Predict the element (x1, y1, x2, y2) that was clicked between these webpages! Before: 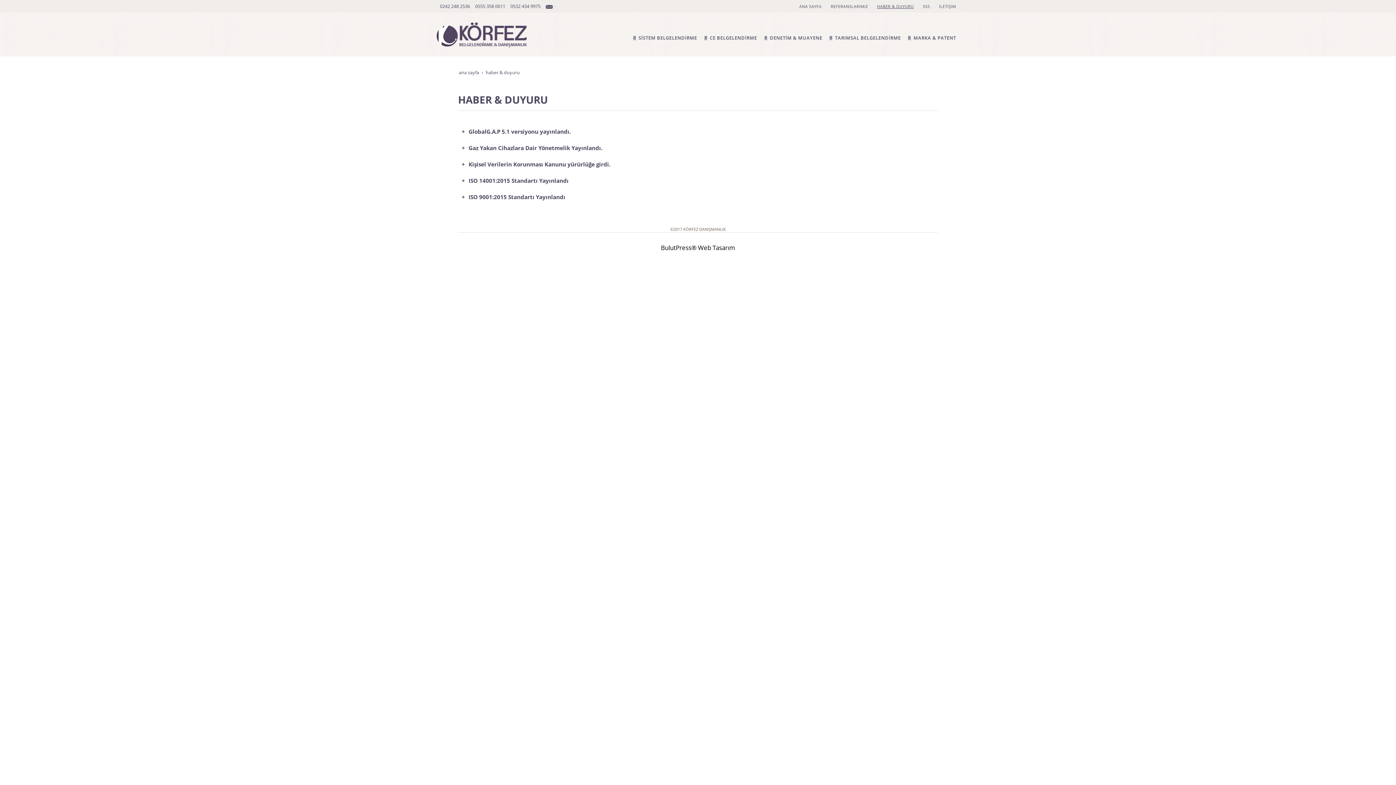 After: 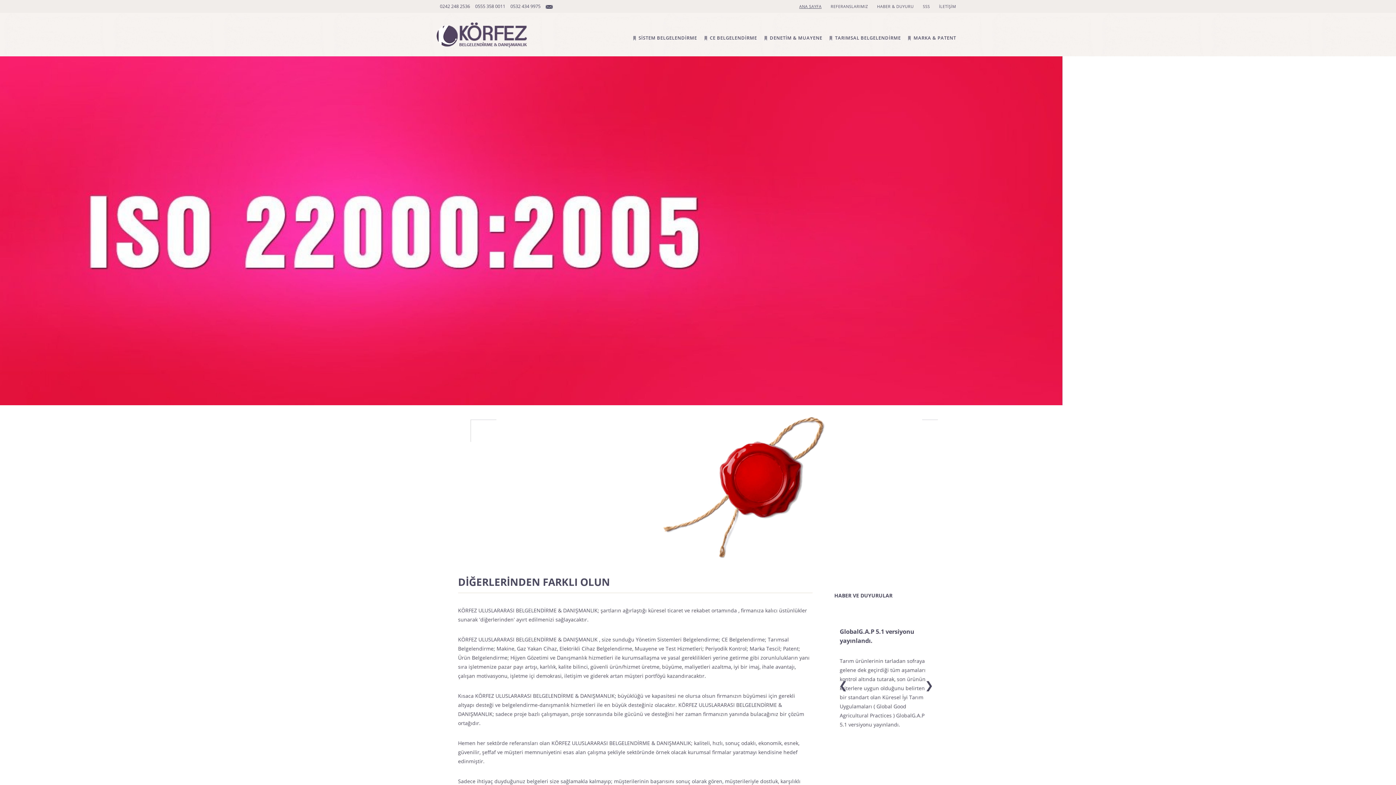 Action: bbox: (436, 30, 527, 38)